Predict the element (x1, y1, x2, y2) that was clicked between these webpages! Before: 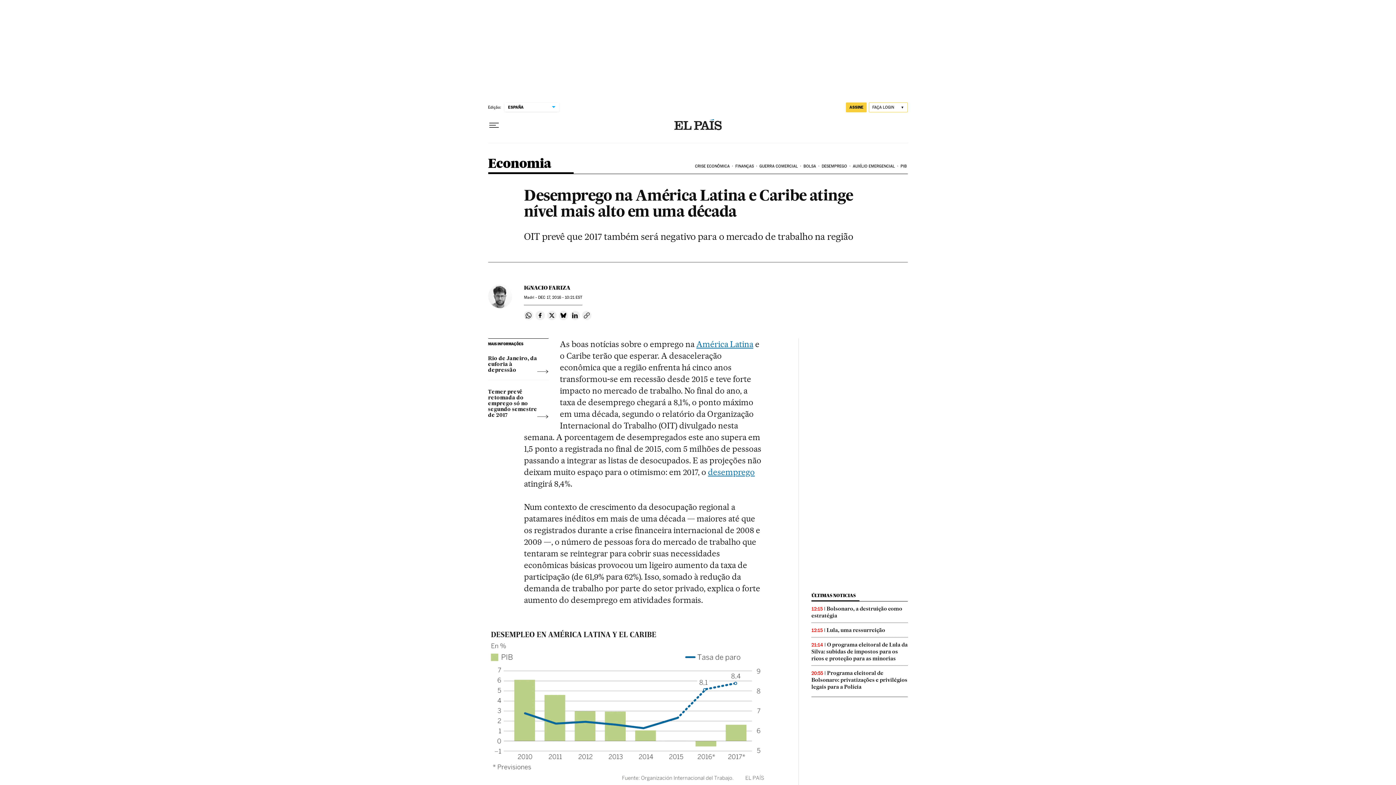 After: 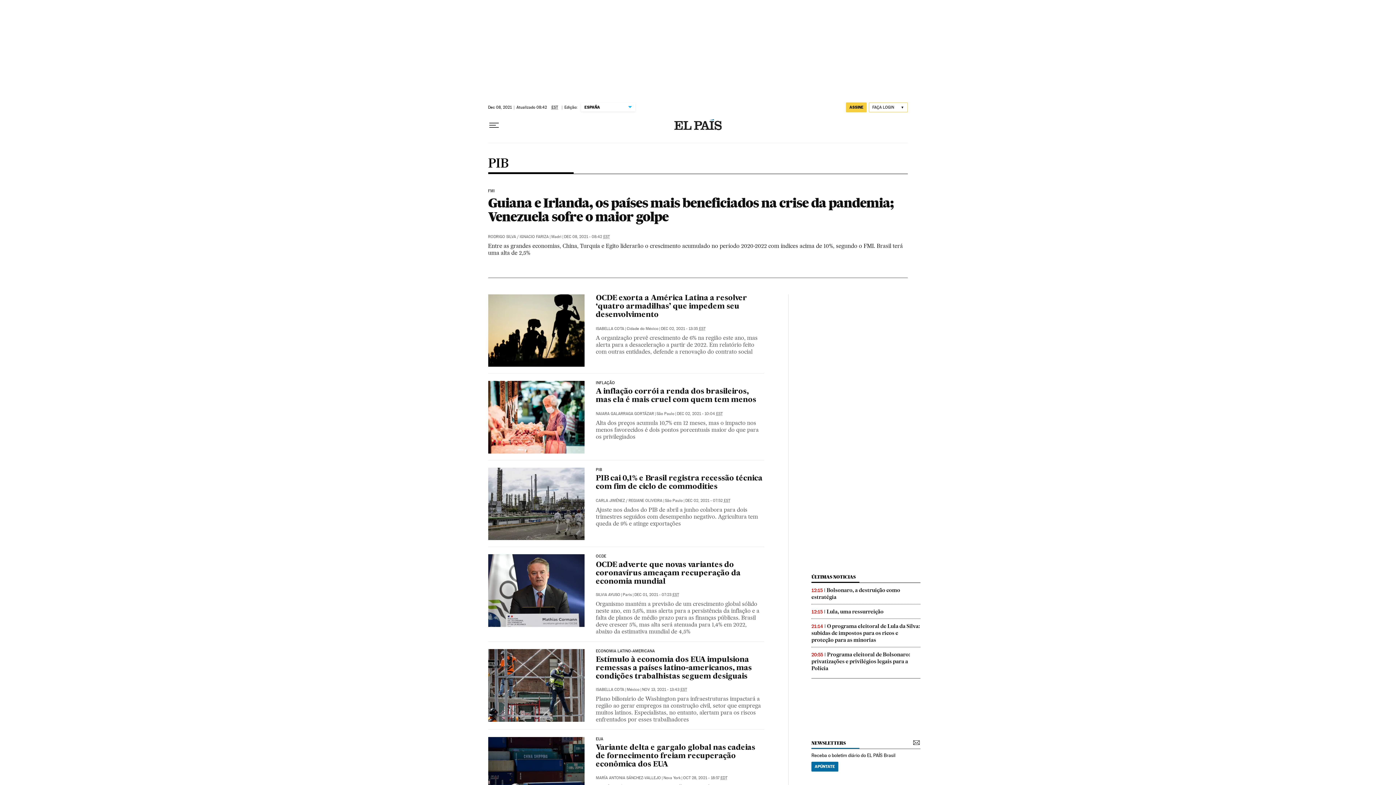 Action: bbox: (899, 158, 908, 174) label: PIB